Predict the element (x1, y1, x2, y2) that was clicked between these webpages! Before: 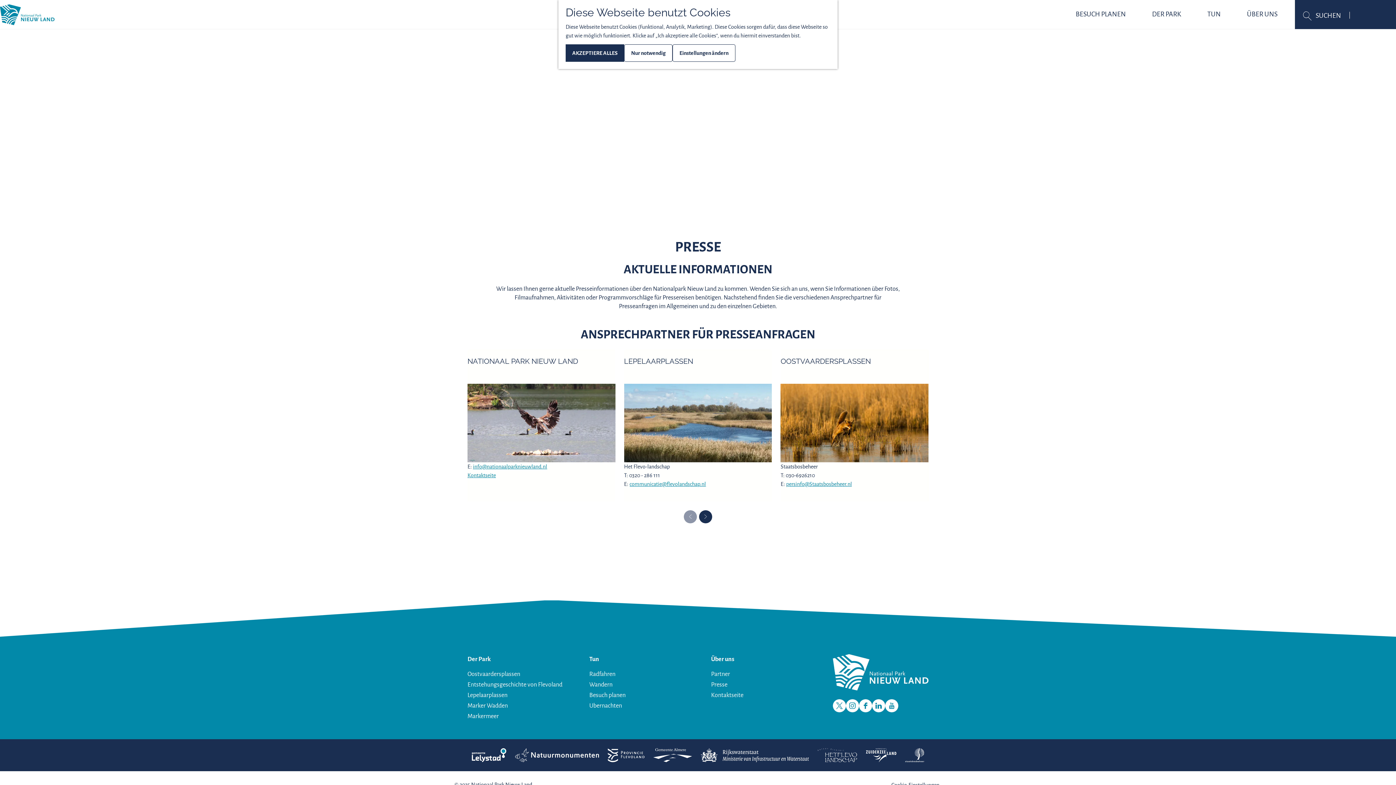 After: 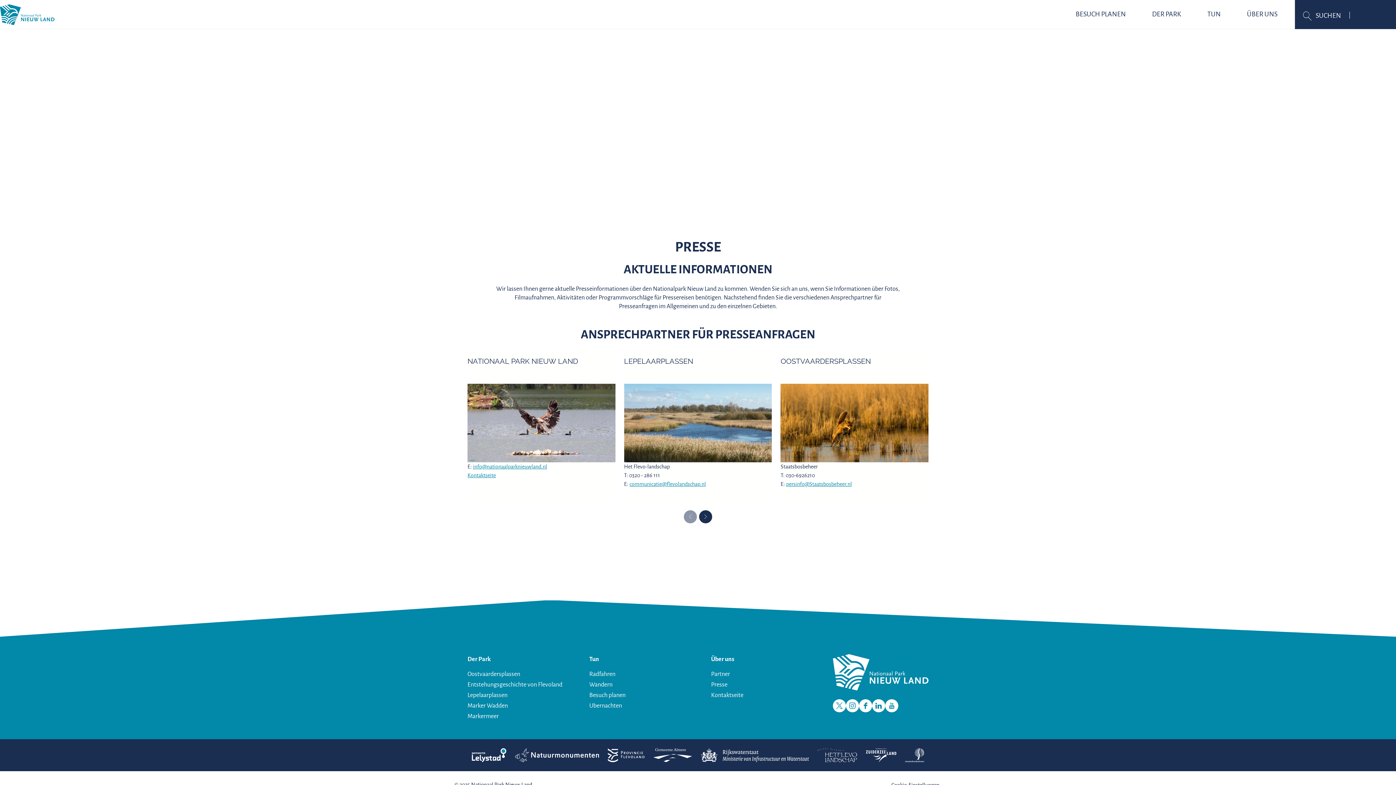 Action: label: AKZEPTIERE ALLES bbox: (565, 44, 624, 61)